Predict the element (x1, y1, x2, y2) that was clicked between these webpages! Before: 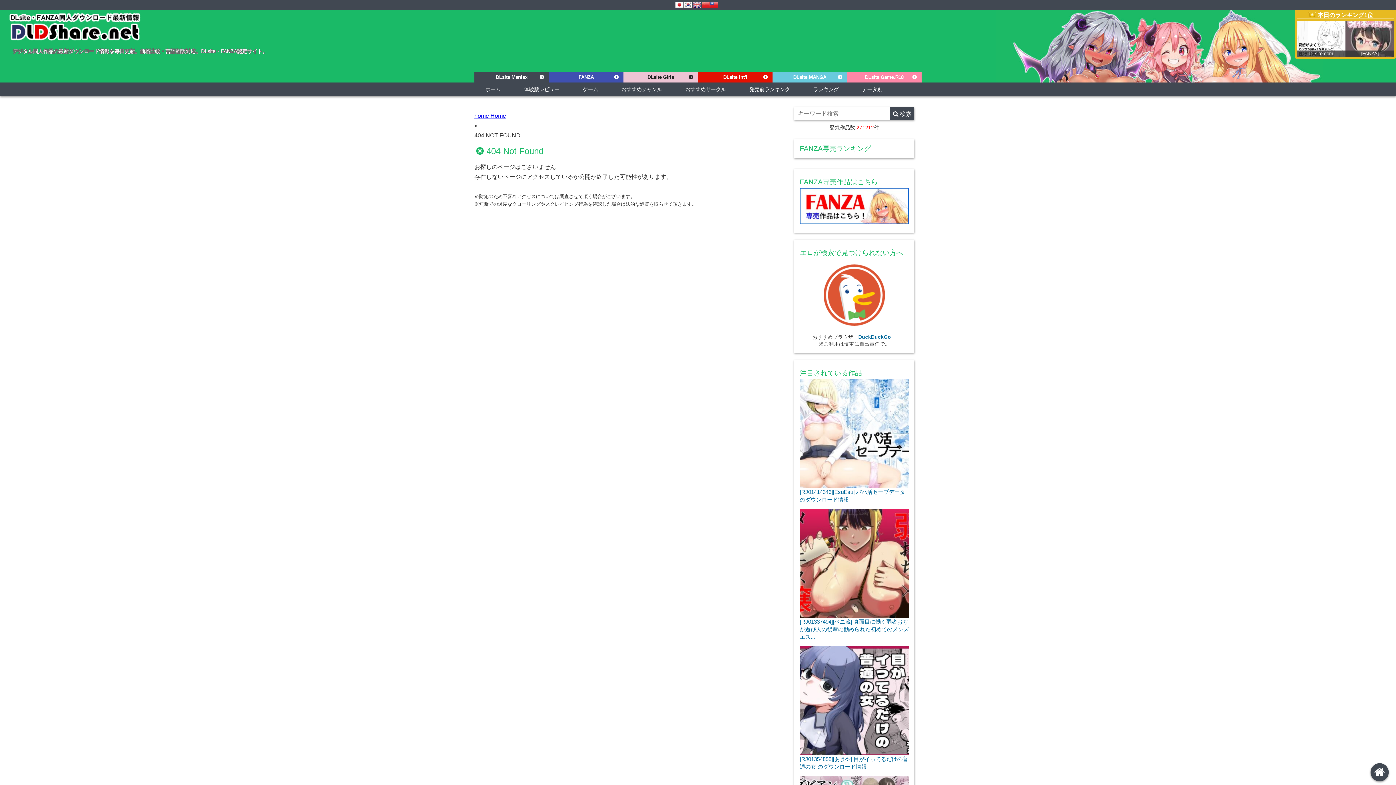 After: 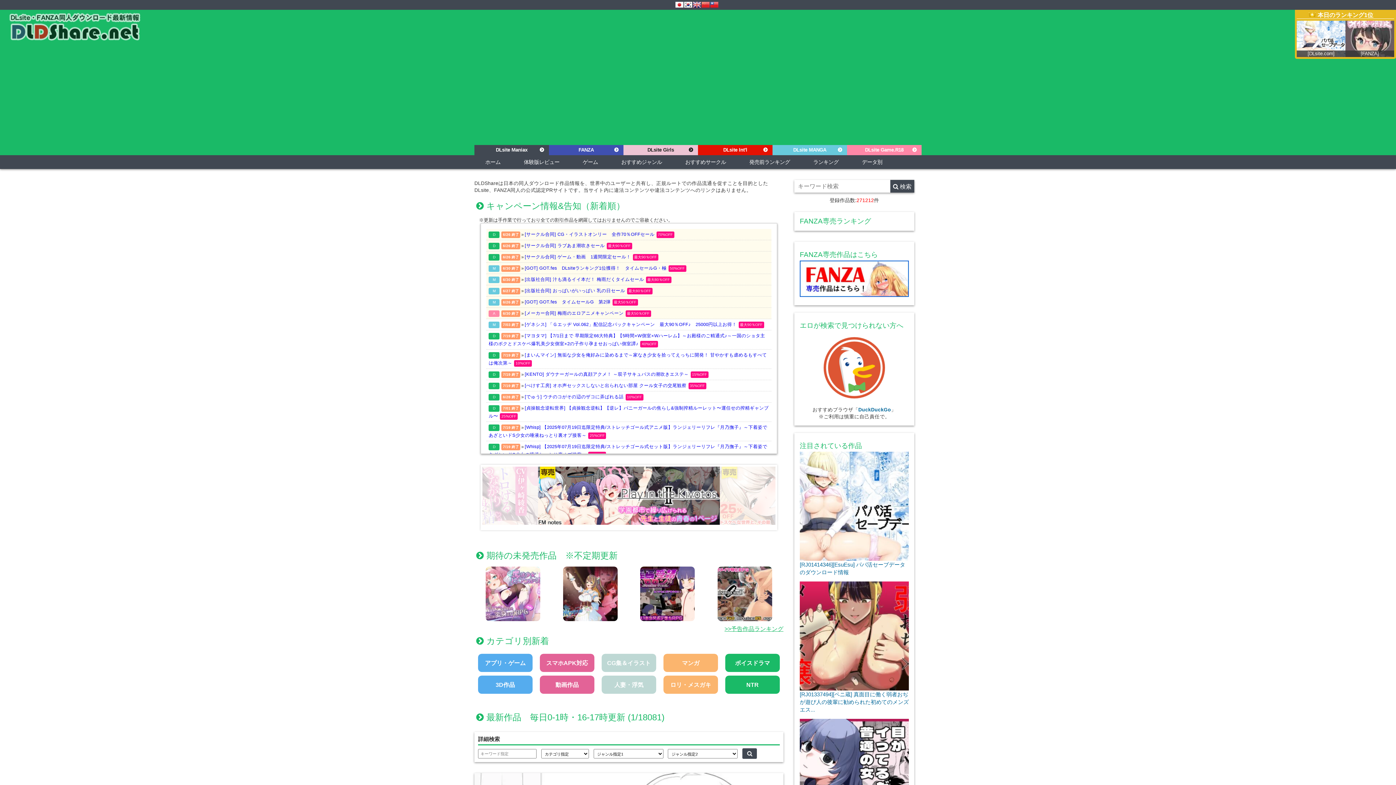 Action: bbox: (5, 38, 143, 45)